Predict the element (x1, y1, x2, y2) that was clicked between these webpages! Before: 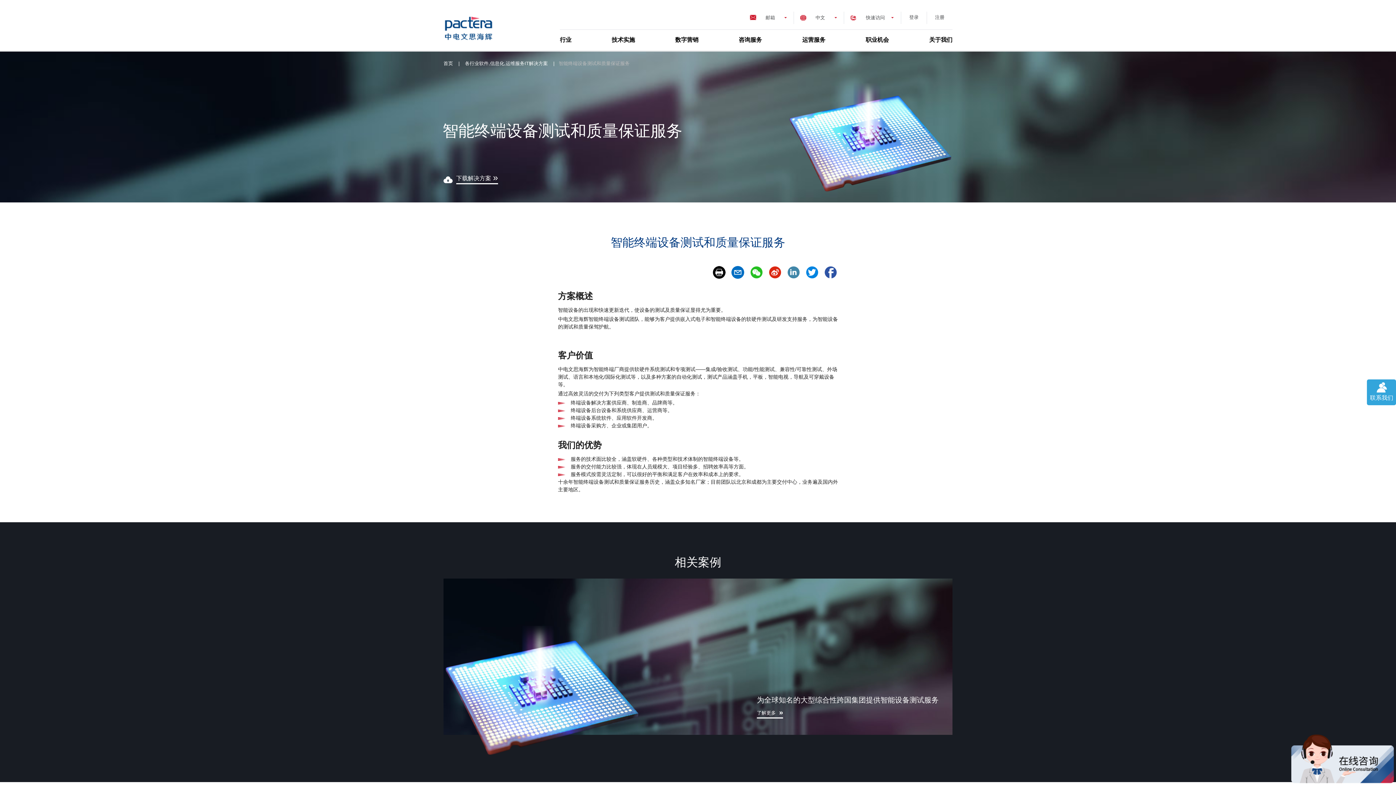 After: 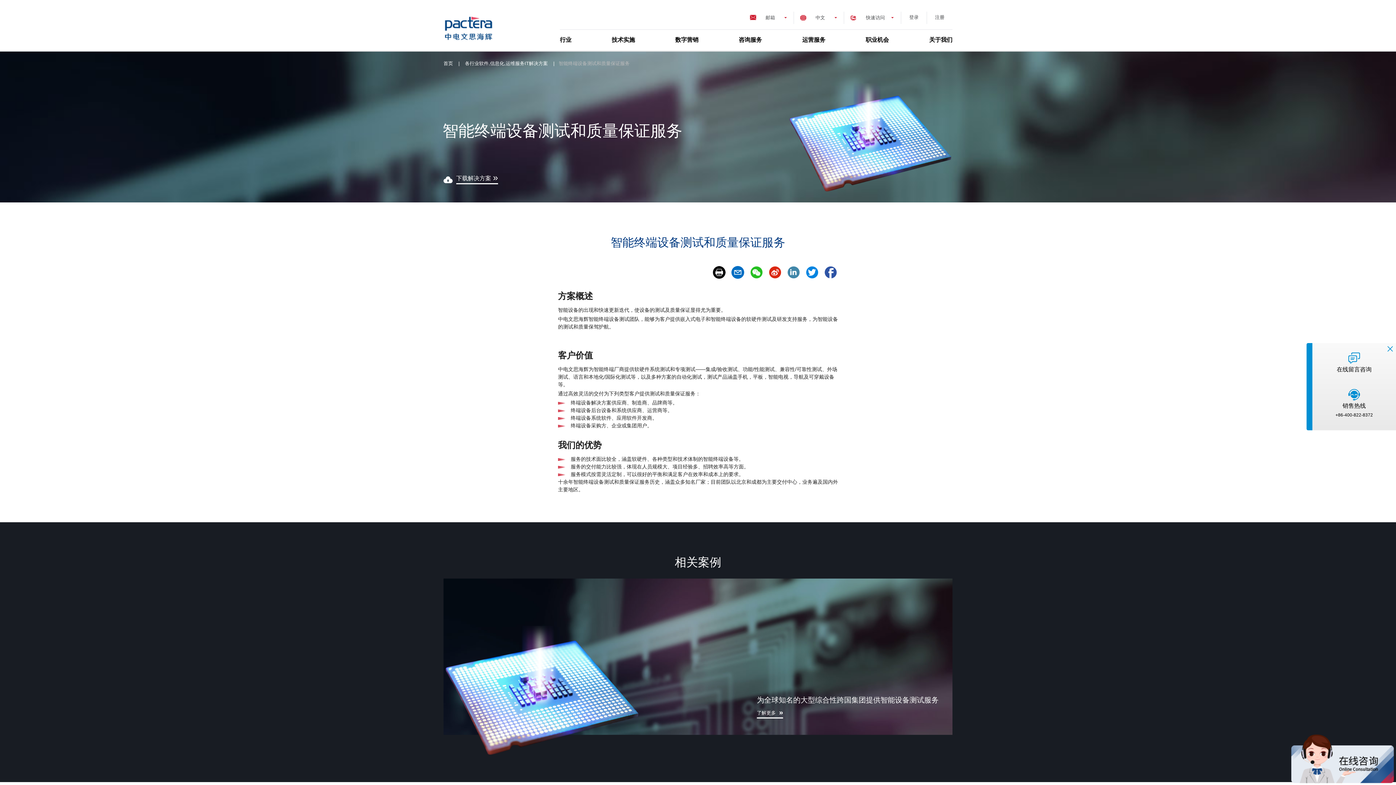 Action: label: 联系我们 bbox: (1367, 379, 1396, 405)